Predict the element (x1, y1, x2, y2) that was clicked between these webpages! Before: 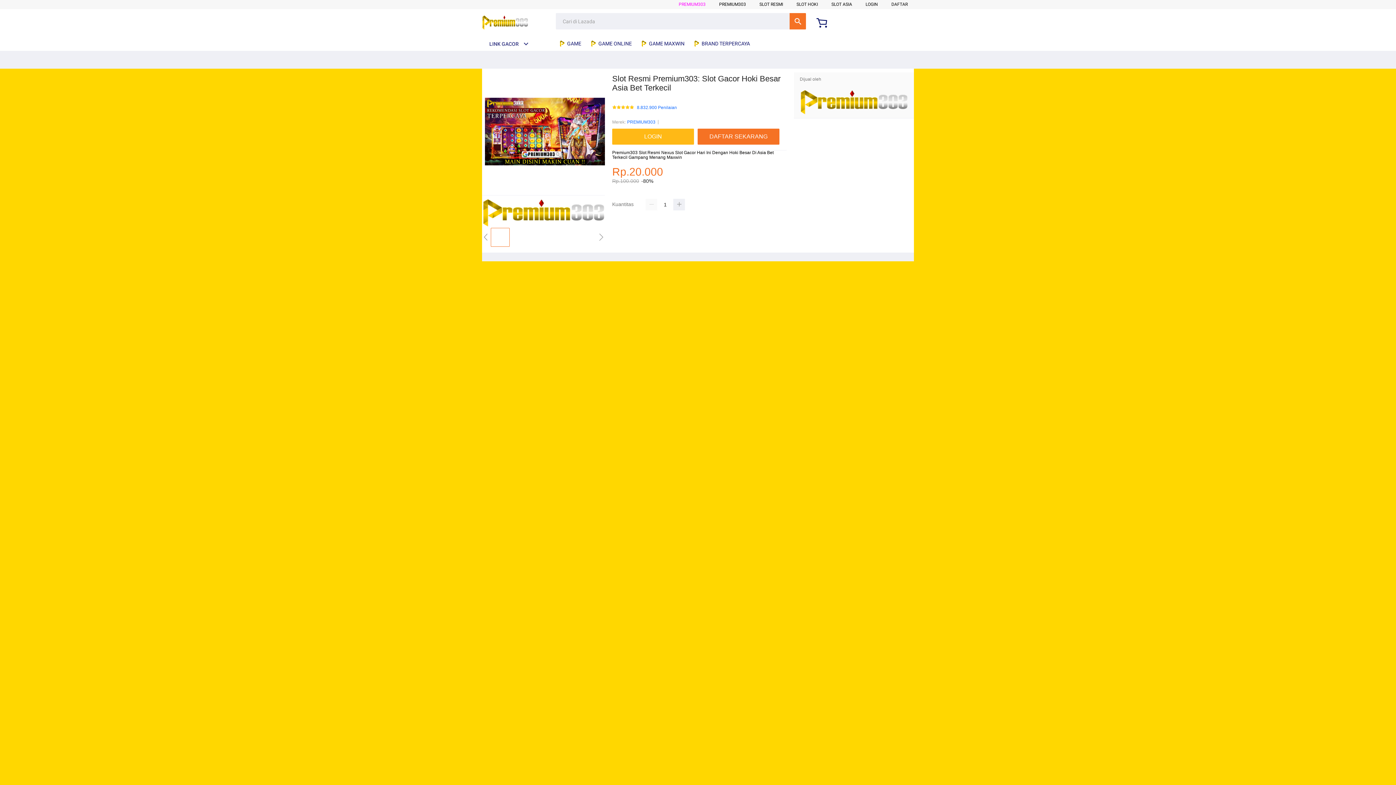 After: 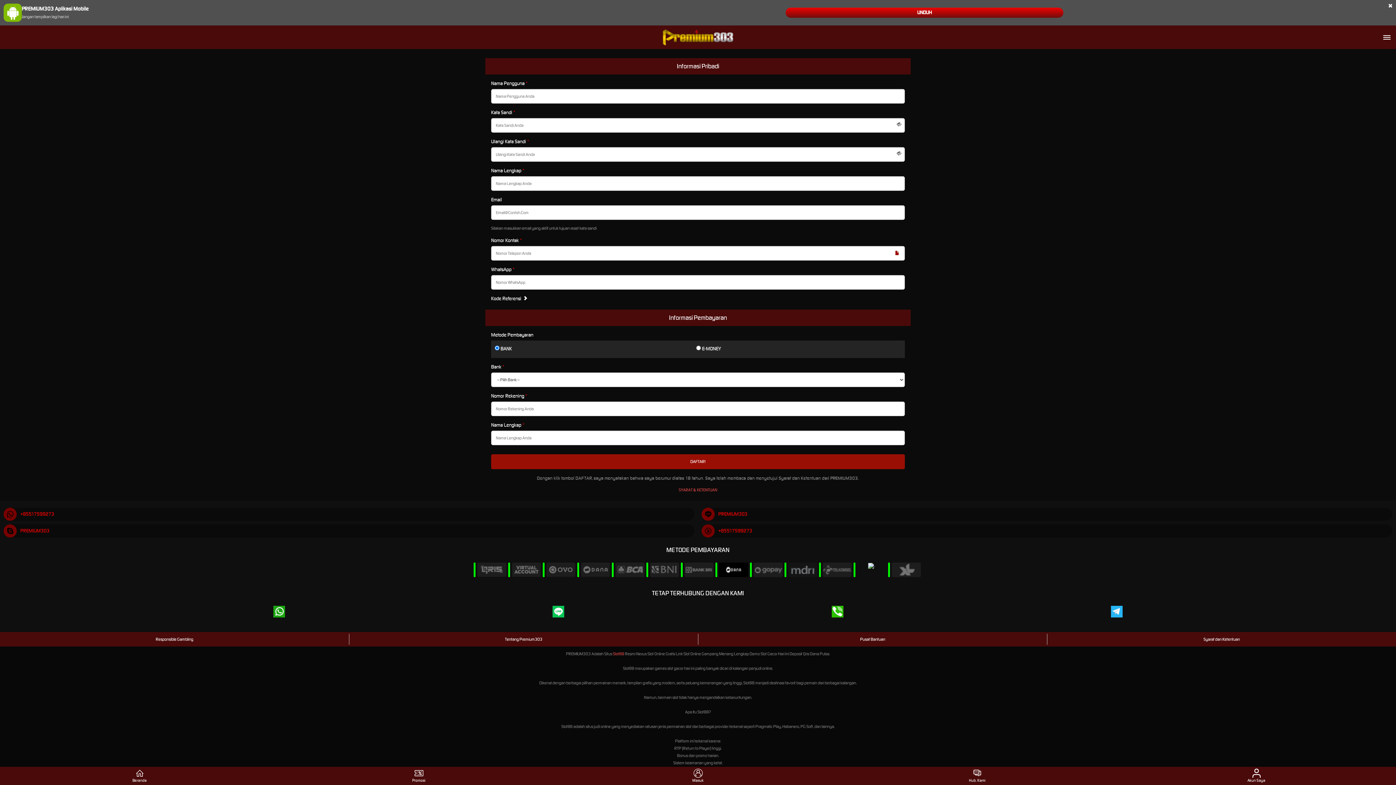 Action: label: LOGIN bbox: (612, 128, 694, 144)